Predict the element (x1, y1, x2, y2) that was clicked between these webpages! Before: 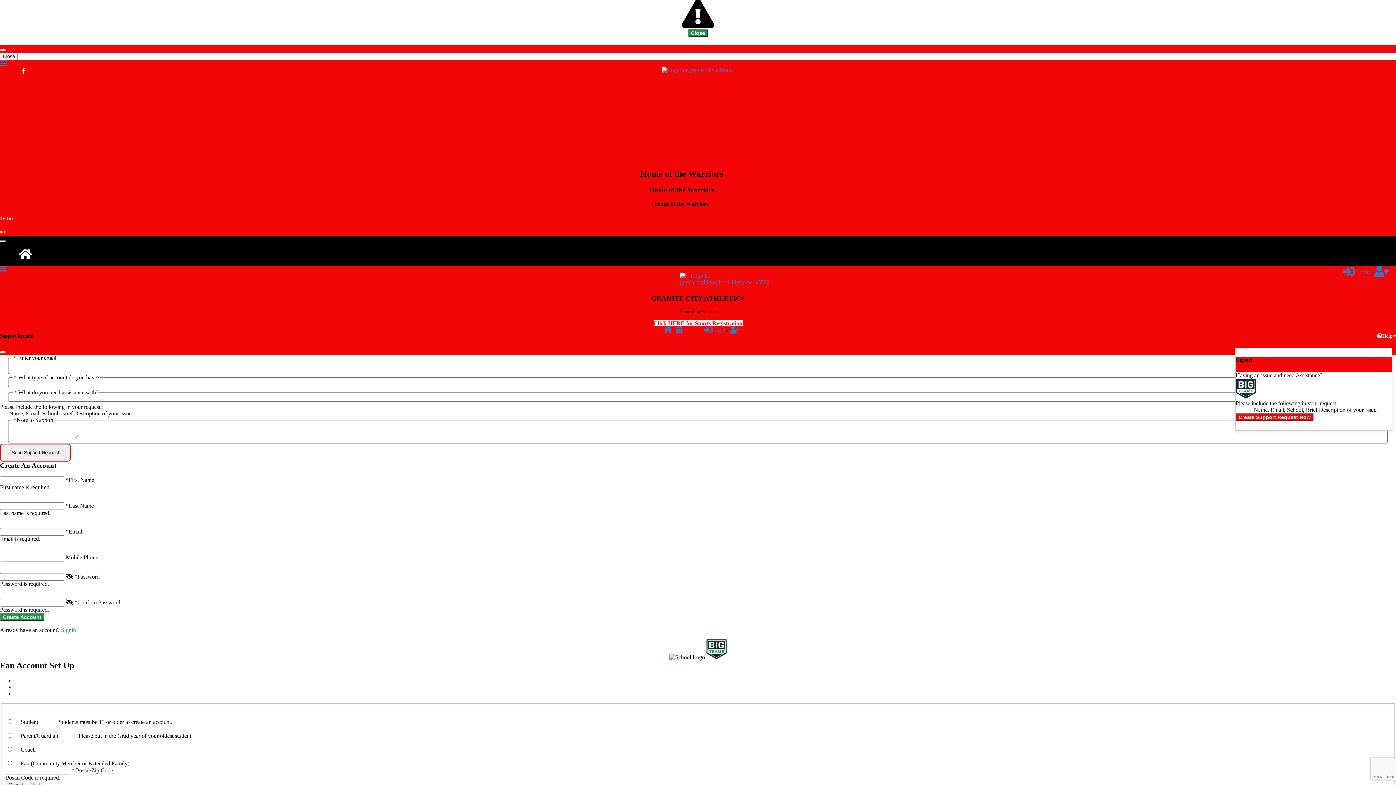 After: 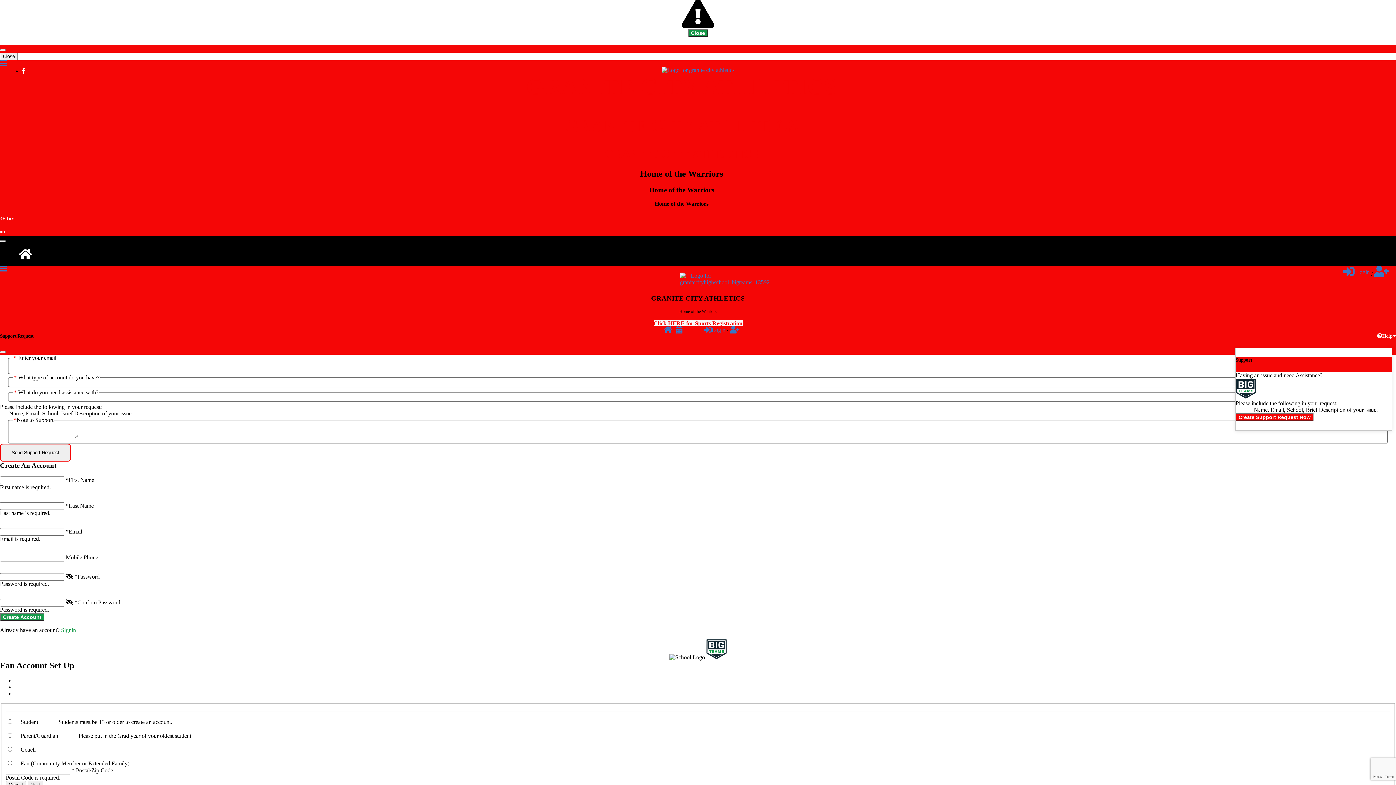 Action: label: Create Fan Account To Receive Alerts For Your Favorite Team! bbox: (1374, 270, 1389, 276)